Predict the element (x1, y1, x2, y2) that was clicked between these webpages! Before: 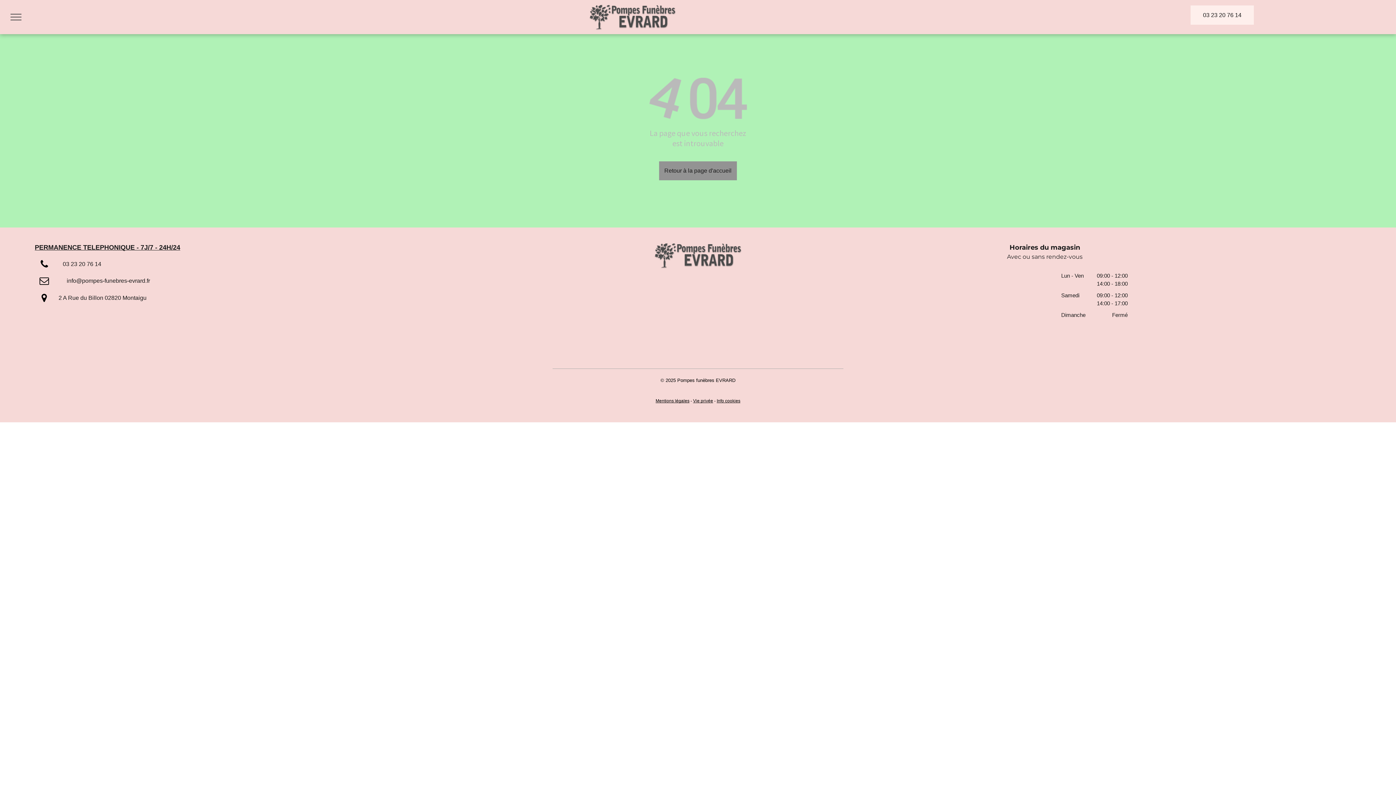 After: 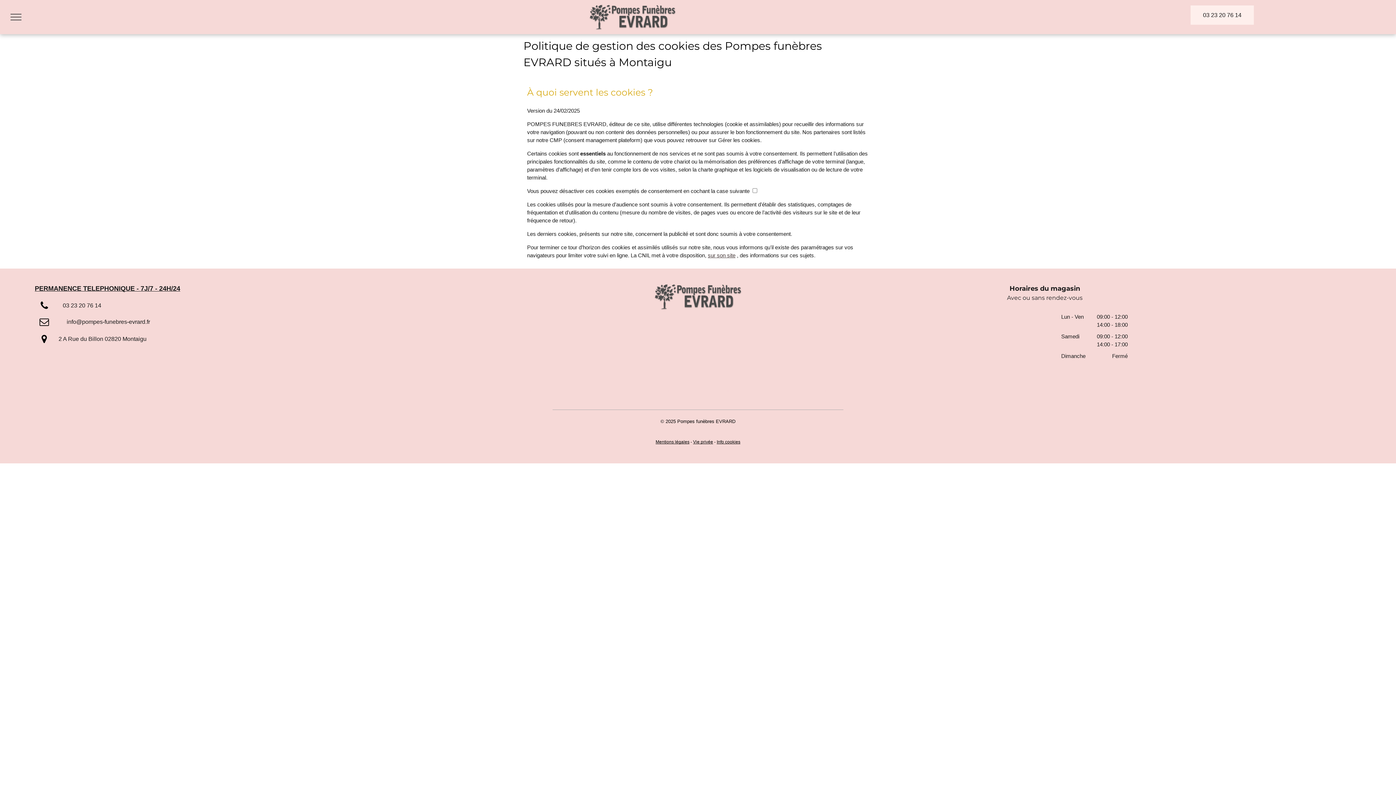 Action: label: Info cookies bbox: (716, 398, 740, 403)